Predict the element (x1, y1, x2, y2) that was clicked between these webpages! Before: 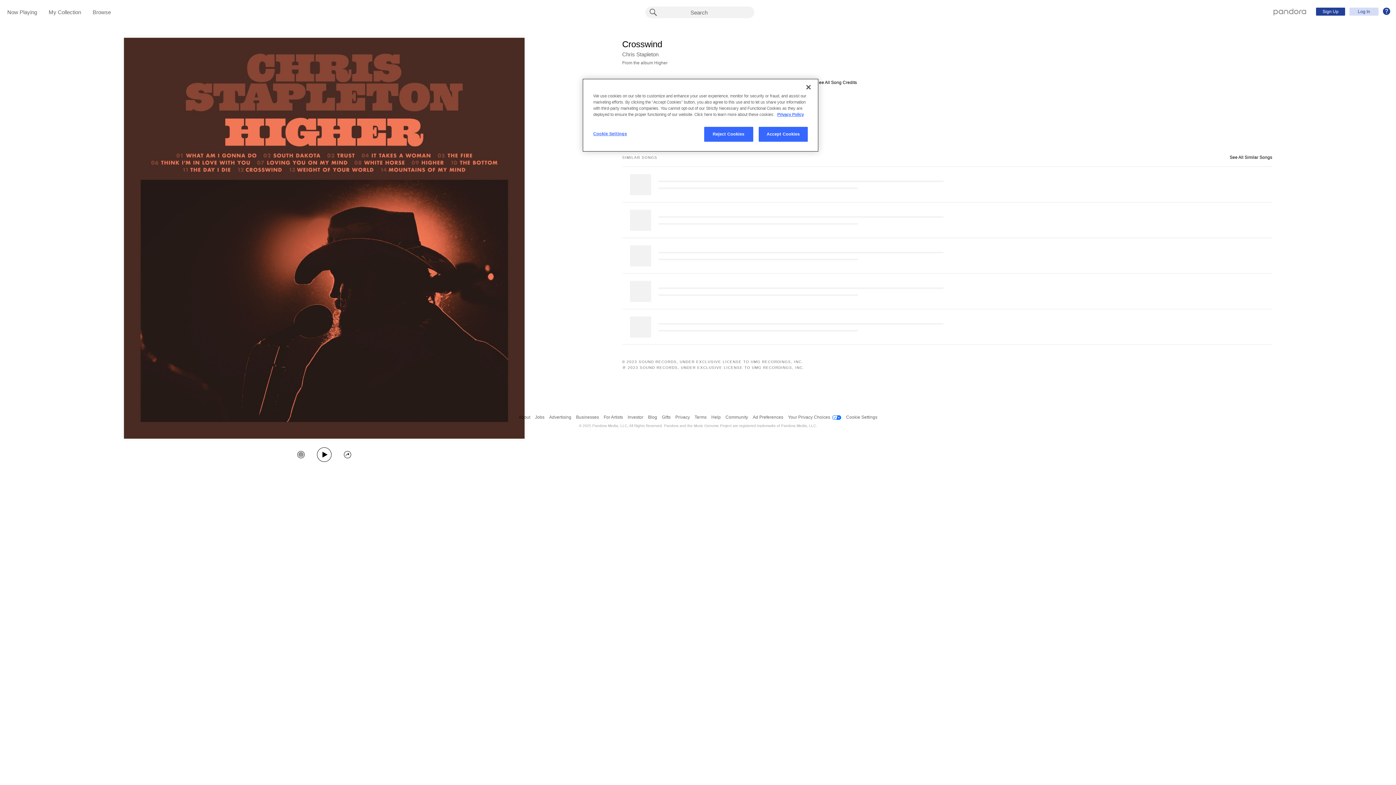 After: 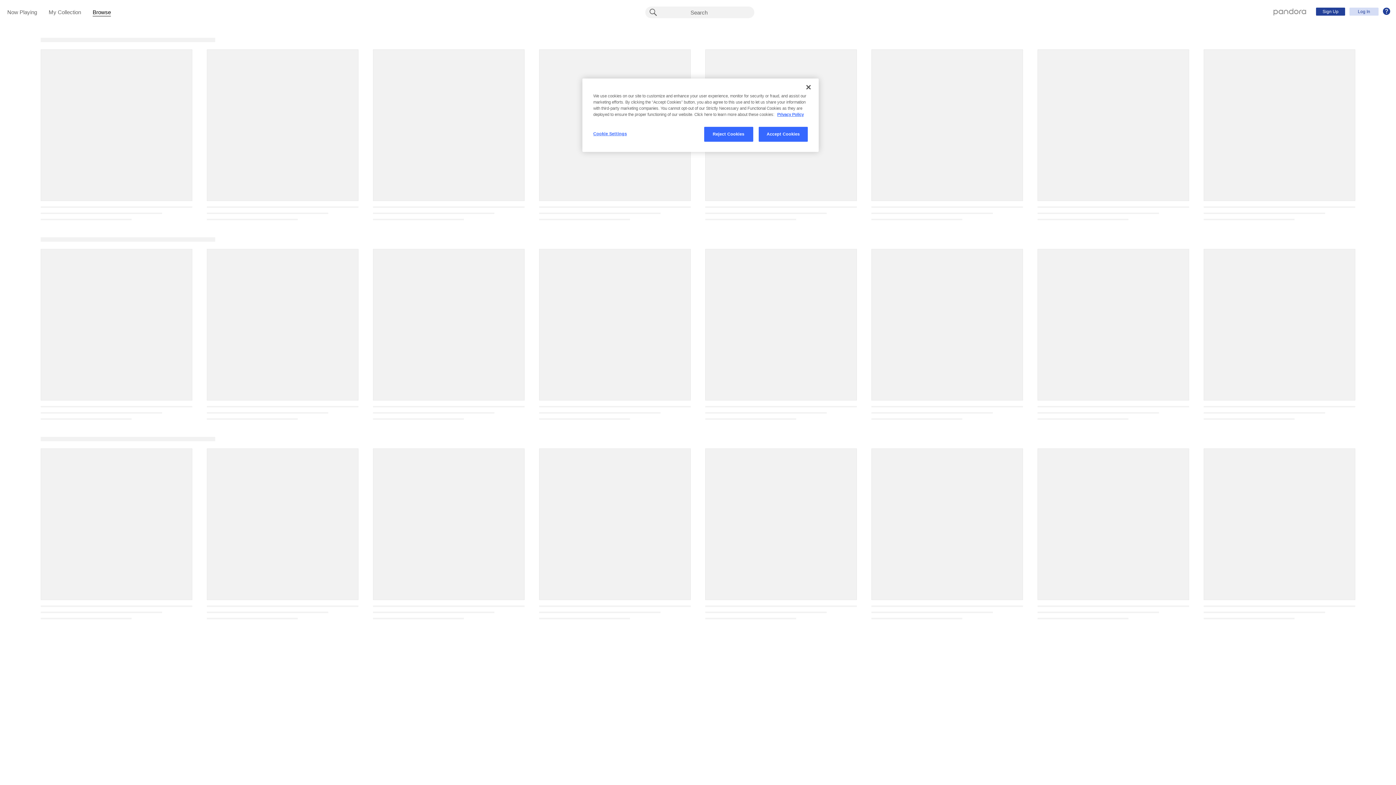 Action: label: Browse bbox: (92, 9, 110, 16)